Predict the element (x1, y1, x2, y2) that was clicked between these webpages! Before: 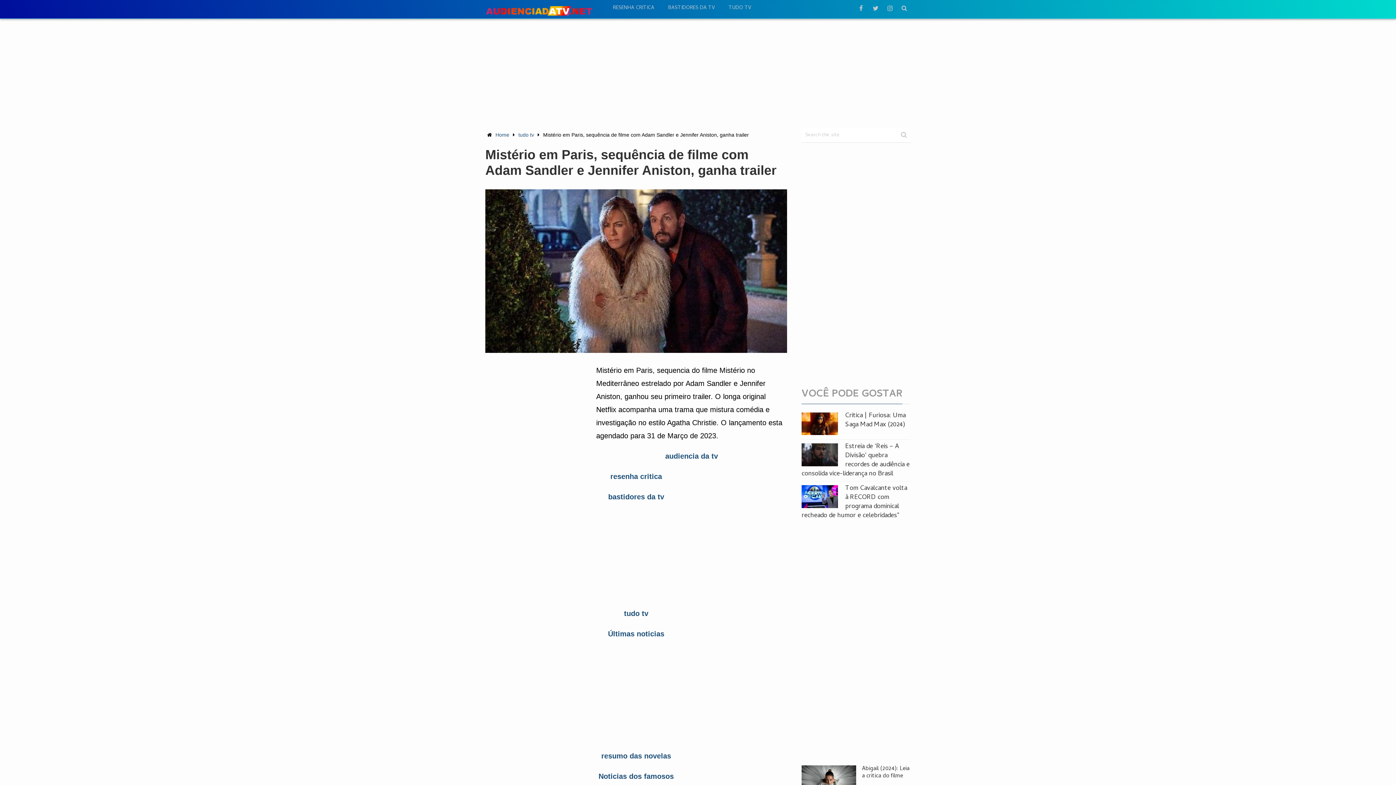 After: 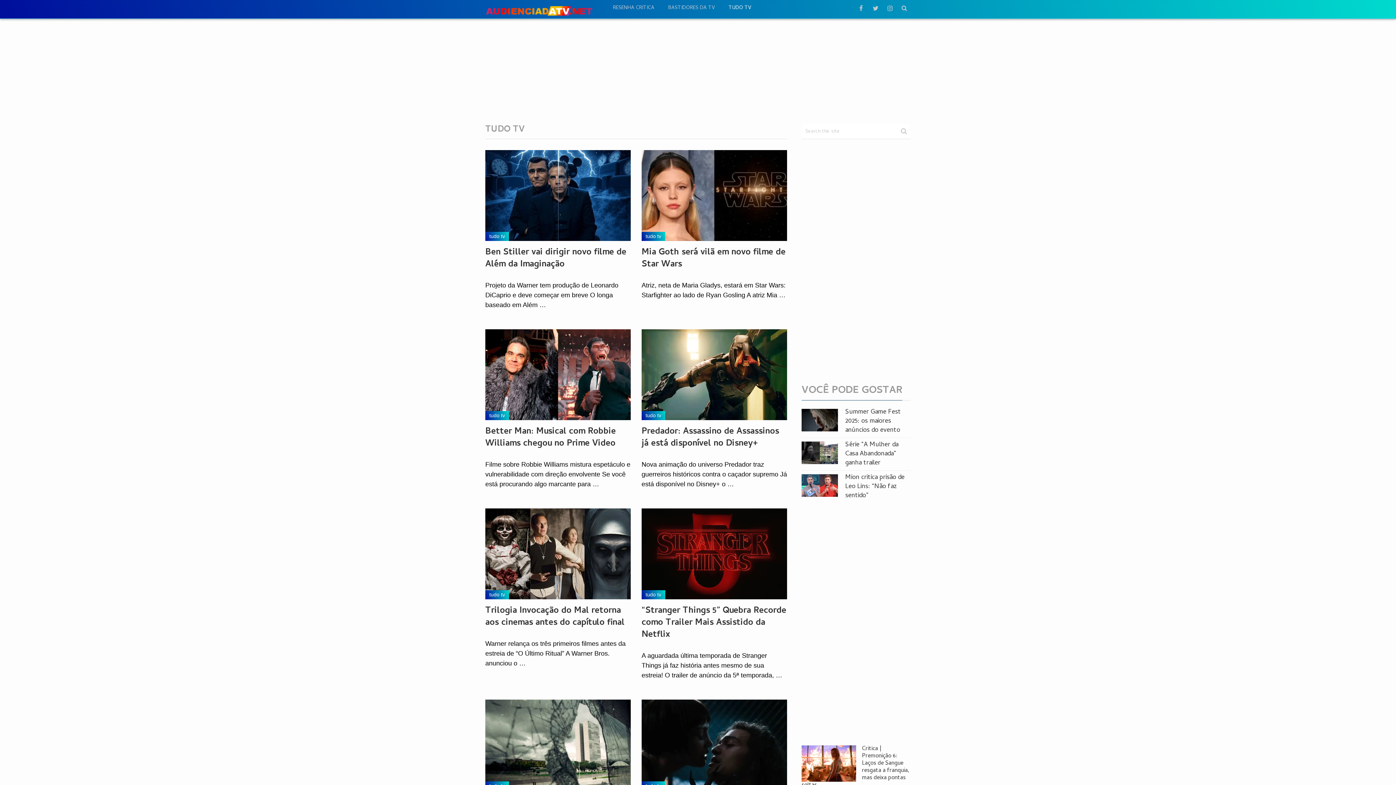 Action: label: TUDO TV bbox: (721, 4, 758, 12)